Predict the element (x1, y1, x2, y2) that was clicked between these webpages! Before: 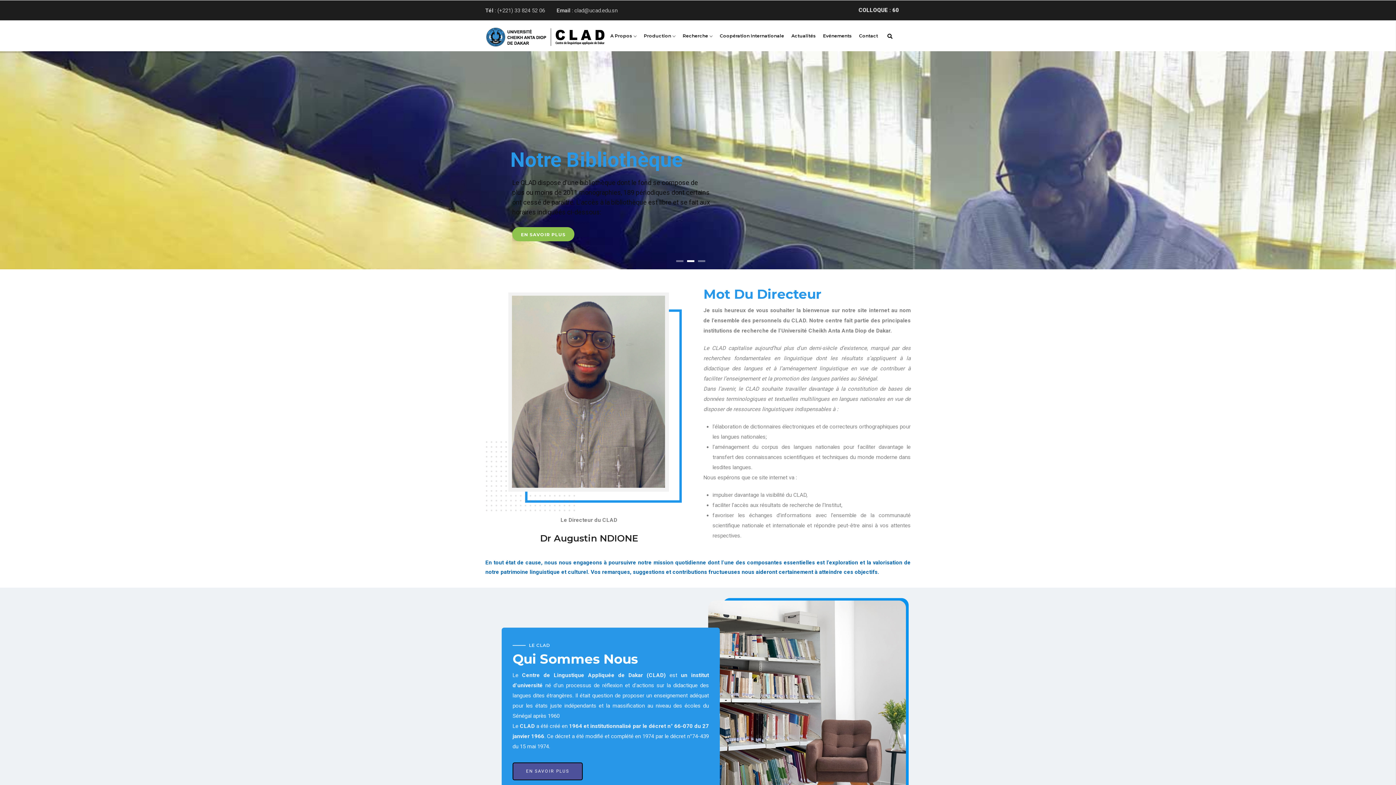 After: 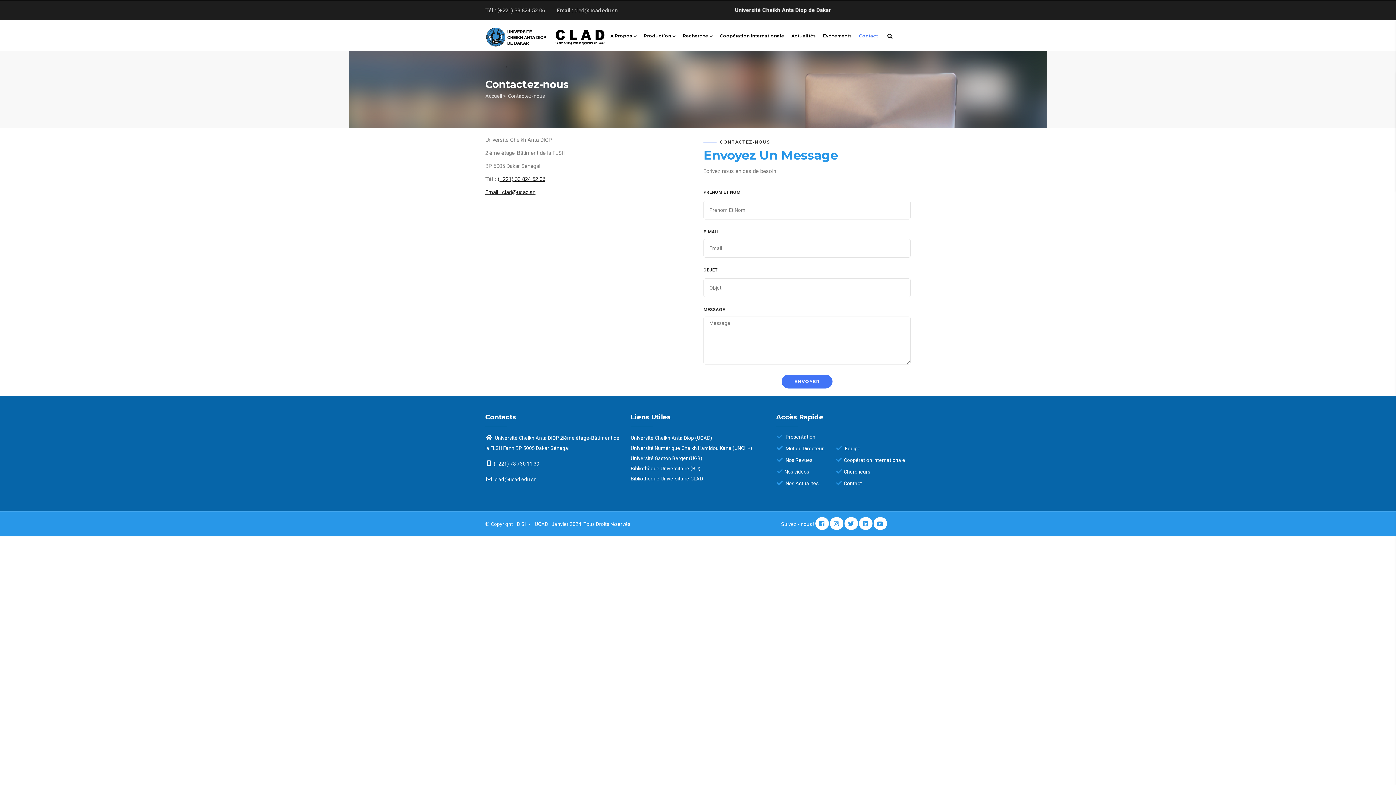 Action: bbox: (855, 20, 881, 51) label: Contact